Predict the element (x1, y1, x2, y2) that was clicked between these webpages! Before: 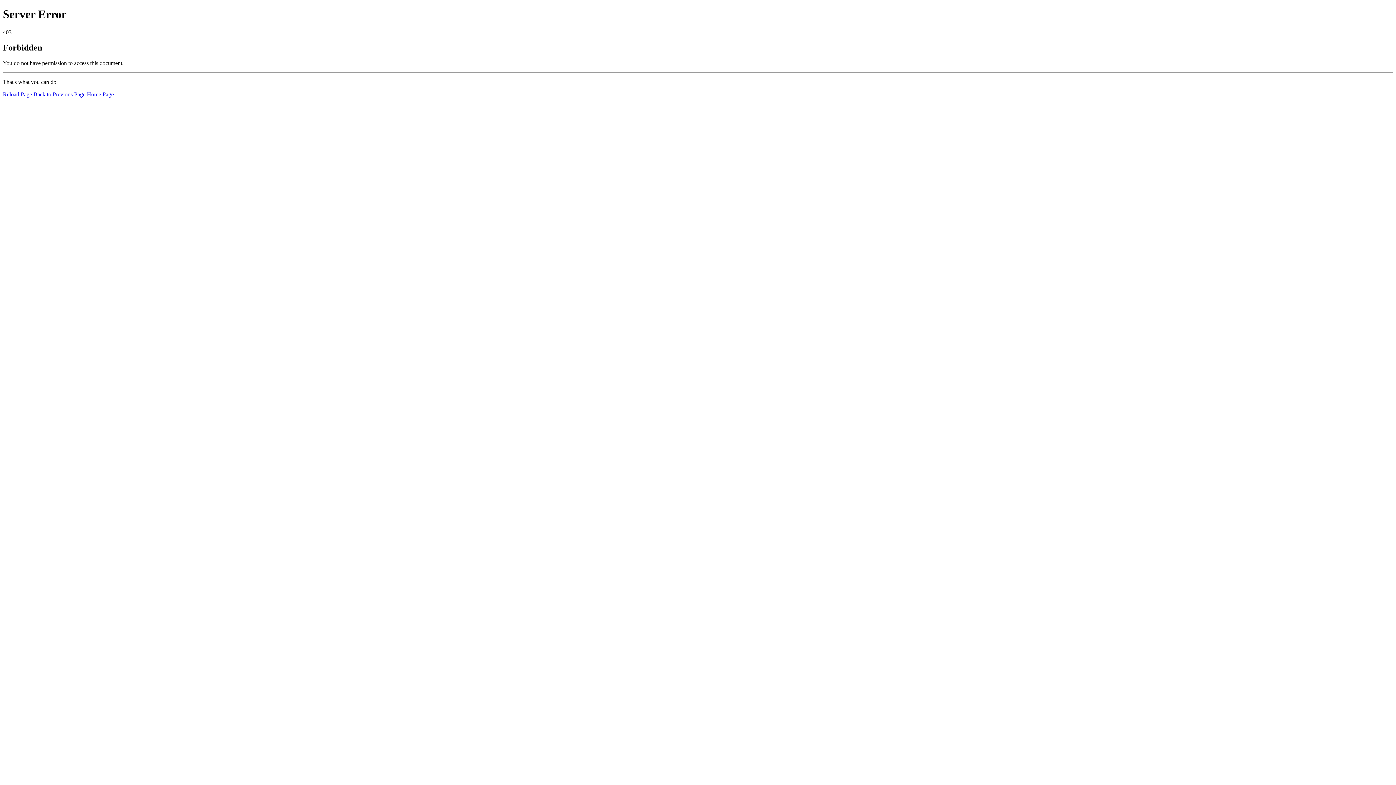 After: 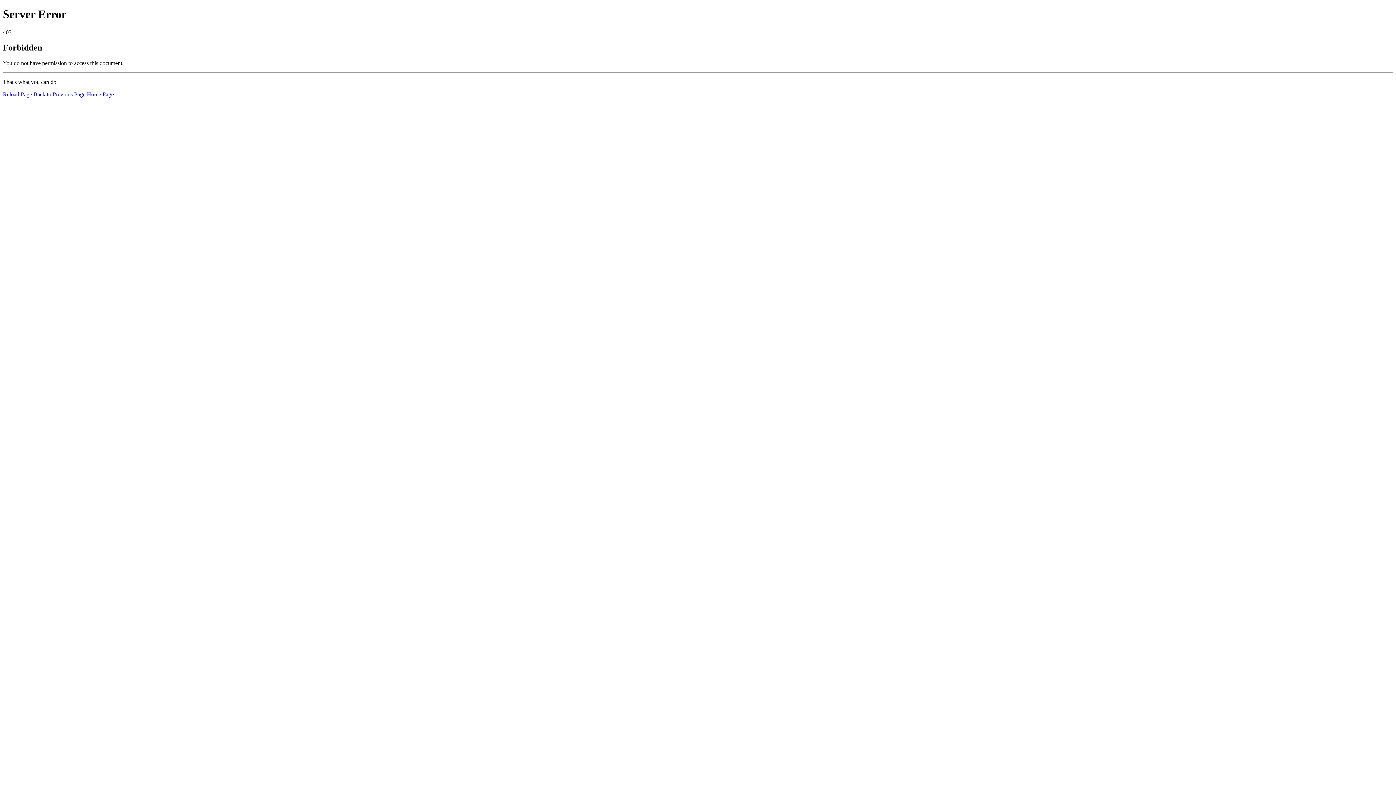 Action: bbox: (86, 91, 113, 97) label: Home Page